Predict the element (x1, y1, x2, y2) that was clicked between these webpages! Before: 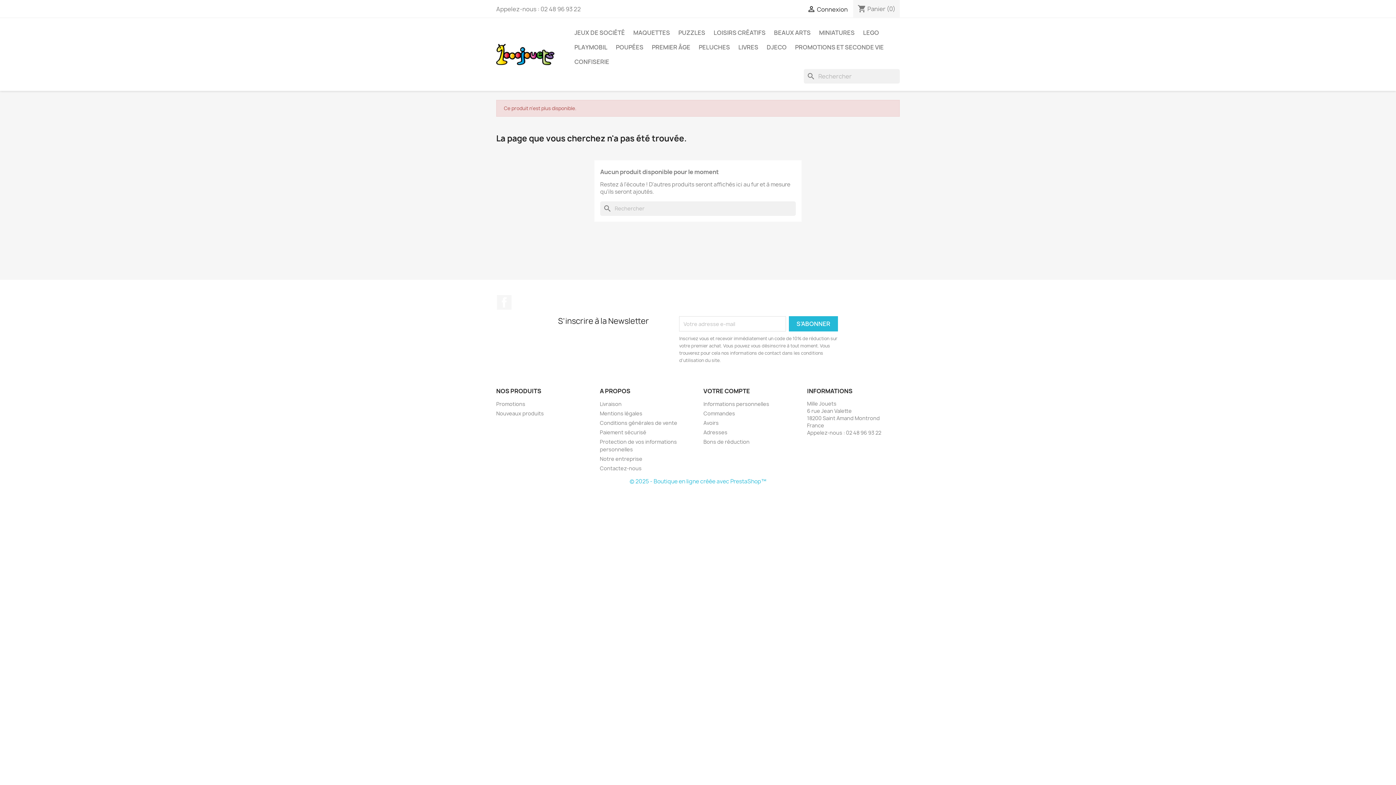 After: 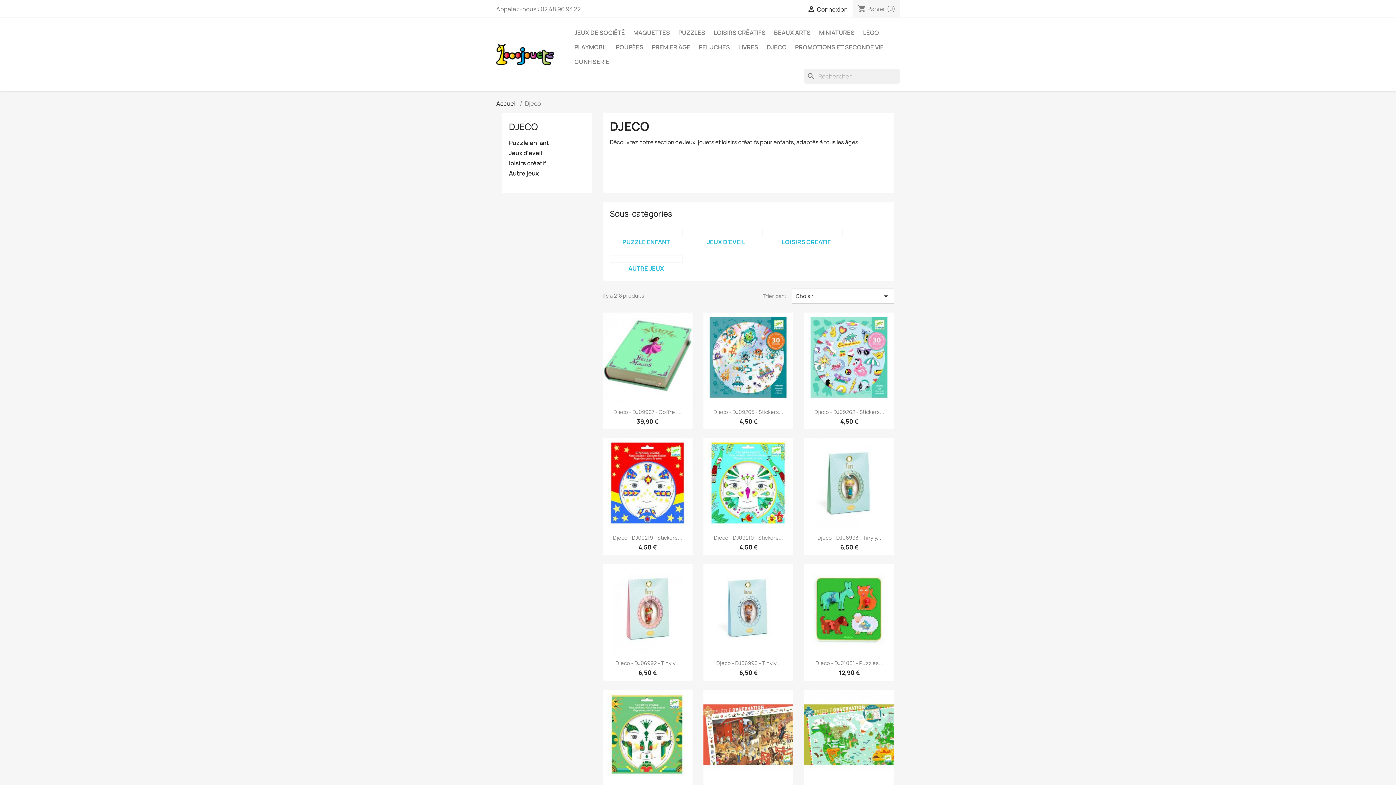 Action: label: DJECO bbox: (763, 40, 790, 54)